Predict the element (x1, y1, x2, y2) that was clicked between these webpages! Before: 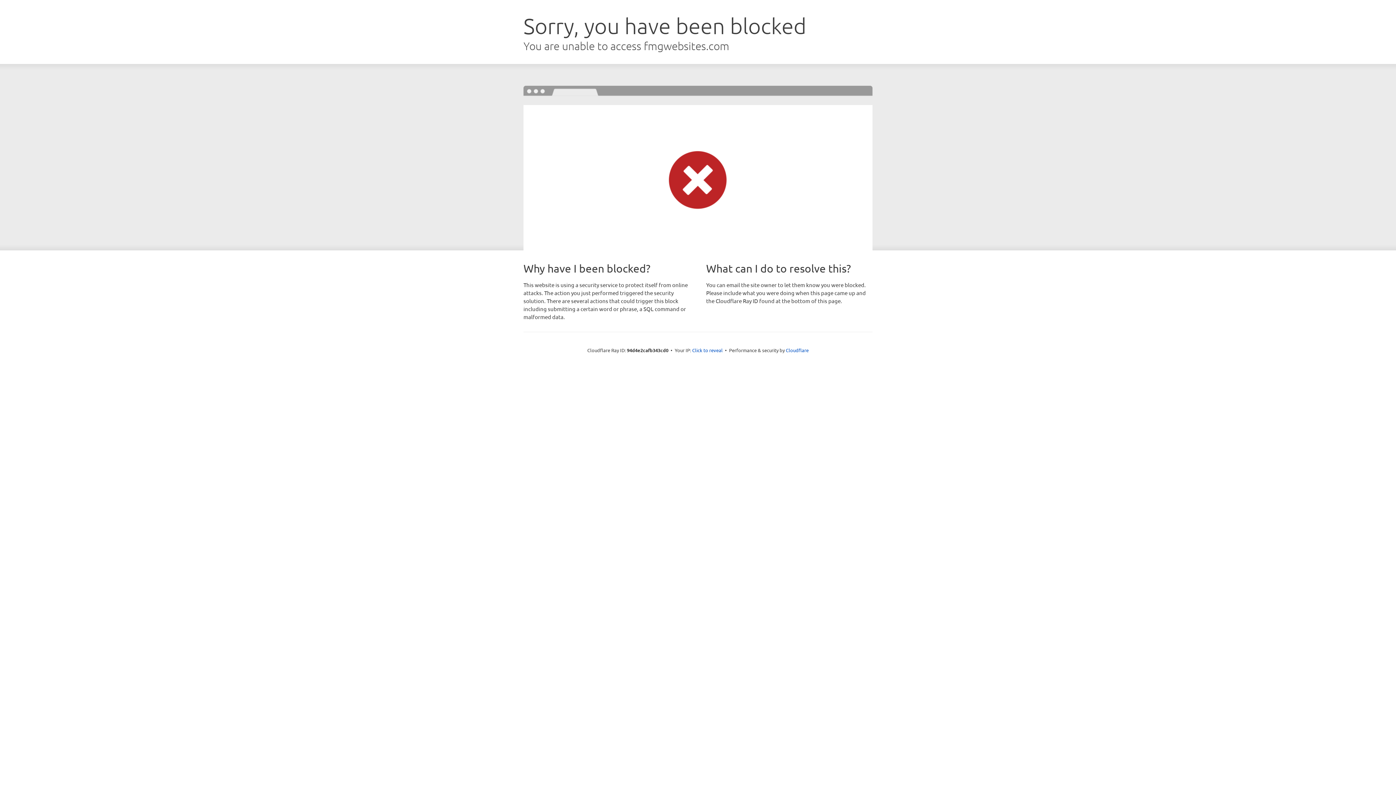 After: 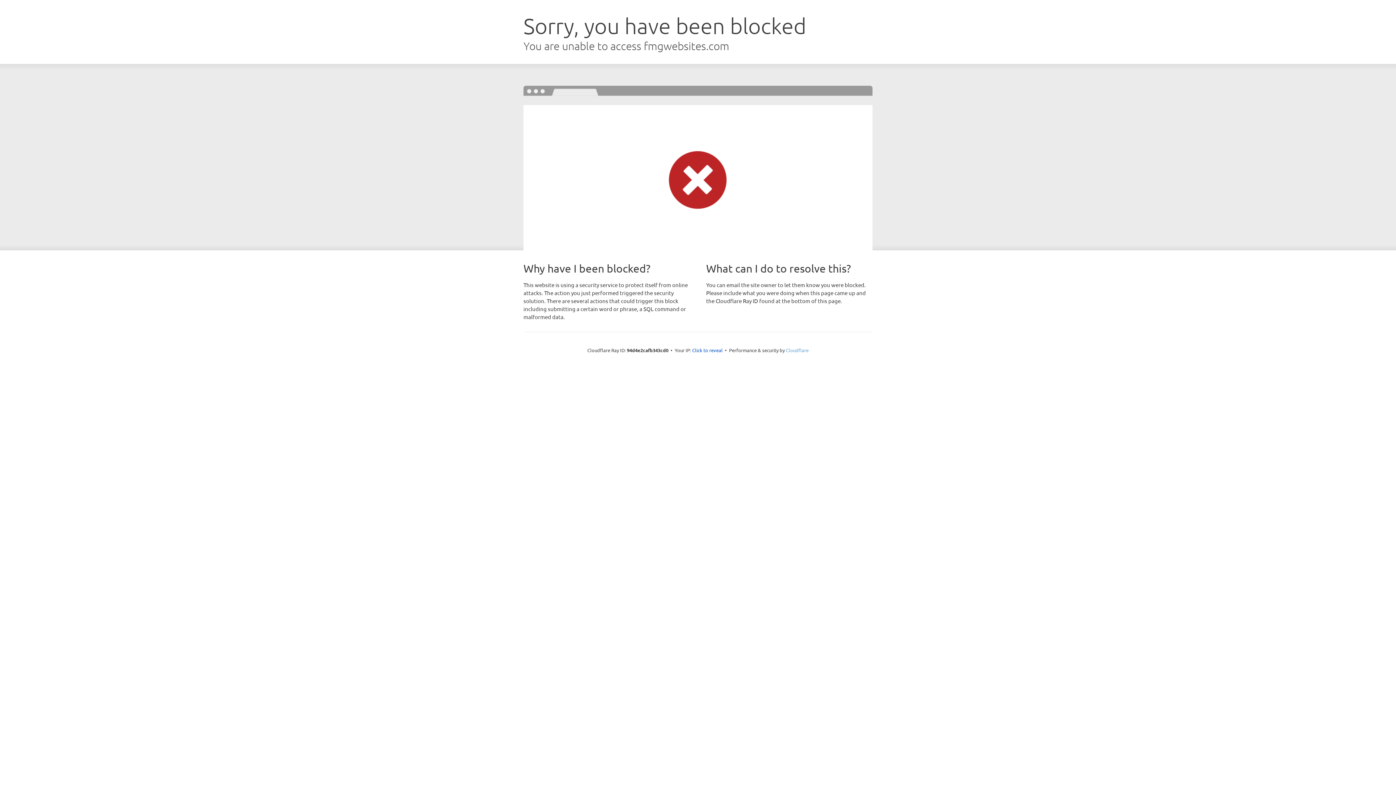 Action: label: Cloudflare bbox: (786, 347, 808, 353)